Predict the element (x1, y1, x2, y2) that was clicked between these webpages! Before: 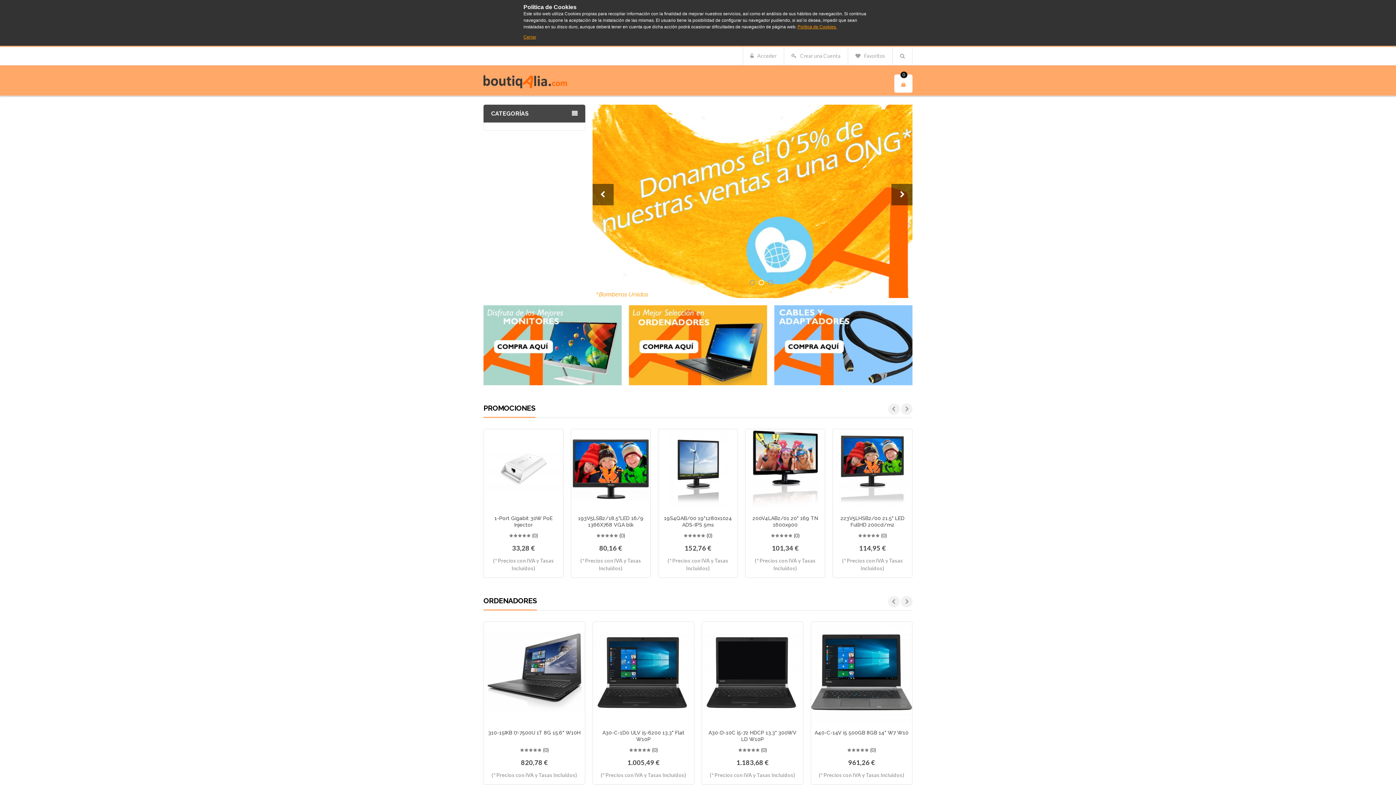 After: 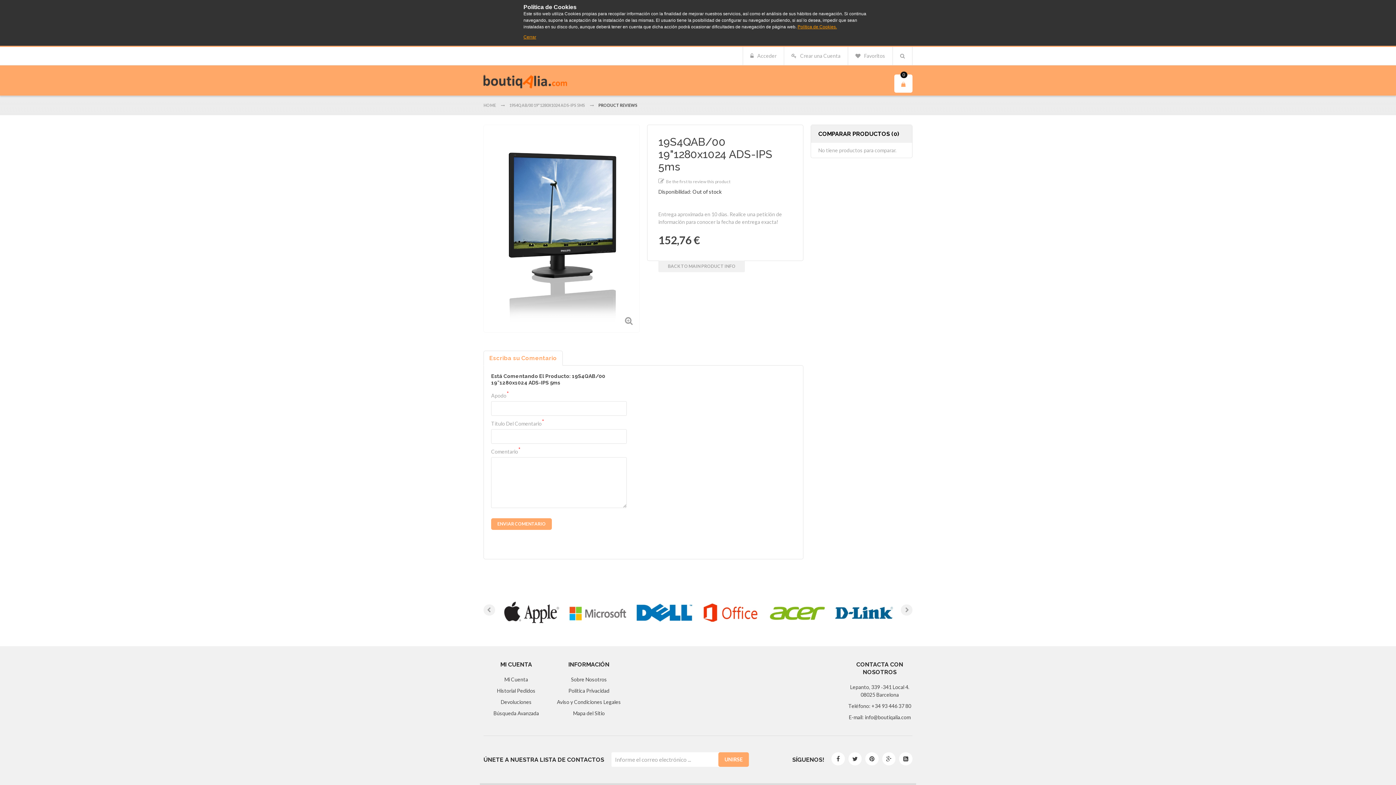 Action: bbox: (706, 532, 712, 538) label: (0)